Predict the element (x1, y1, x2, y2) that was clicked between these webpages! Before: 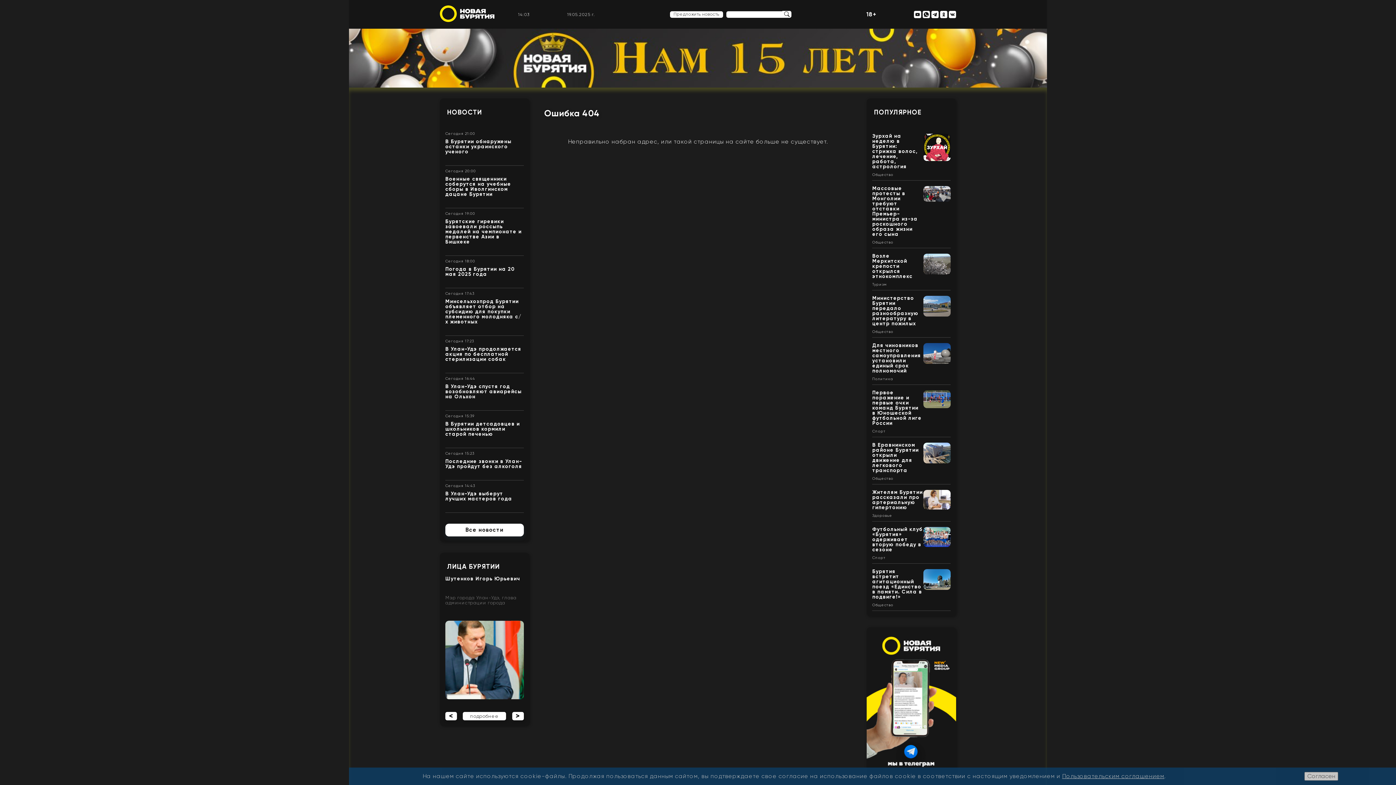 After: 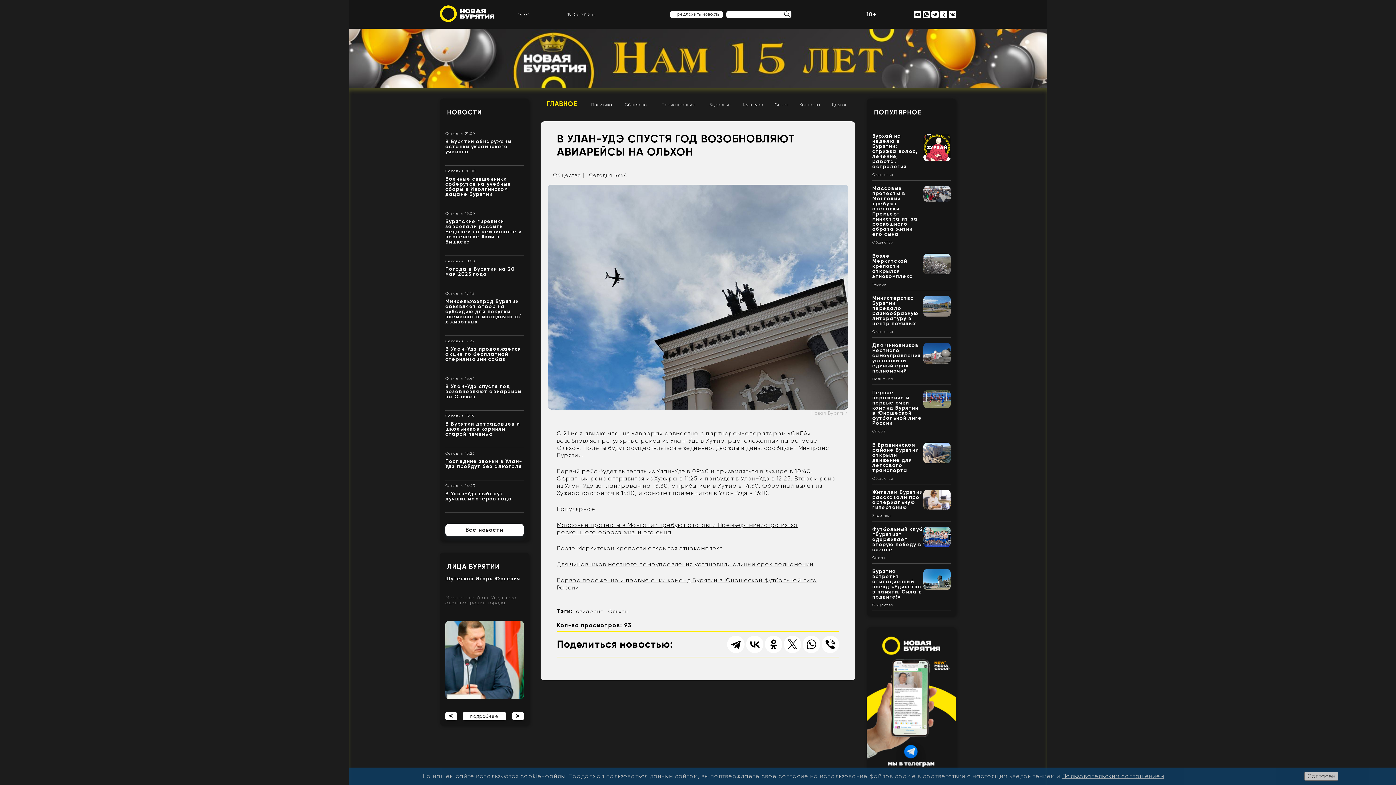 Action: label: В Улан-Удэ спустя год возобновляют авиарейсы на Ольхон bbox: (445, 383, 521, 400)